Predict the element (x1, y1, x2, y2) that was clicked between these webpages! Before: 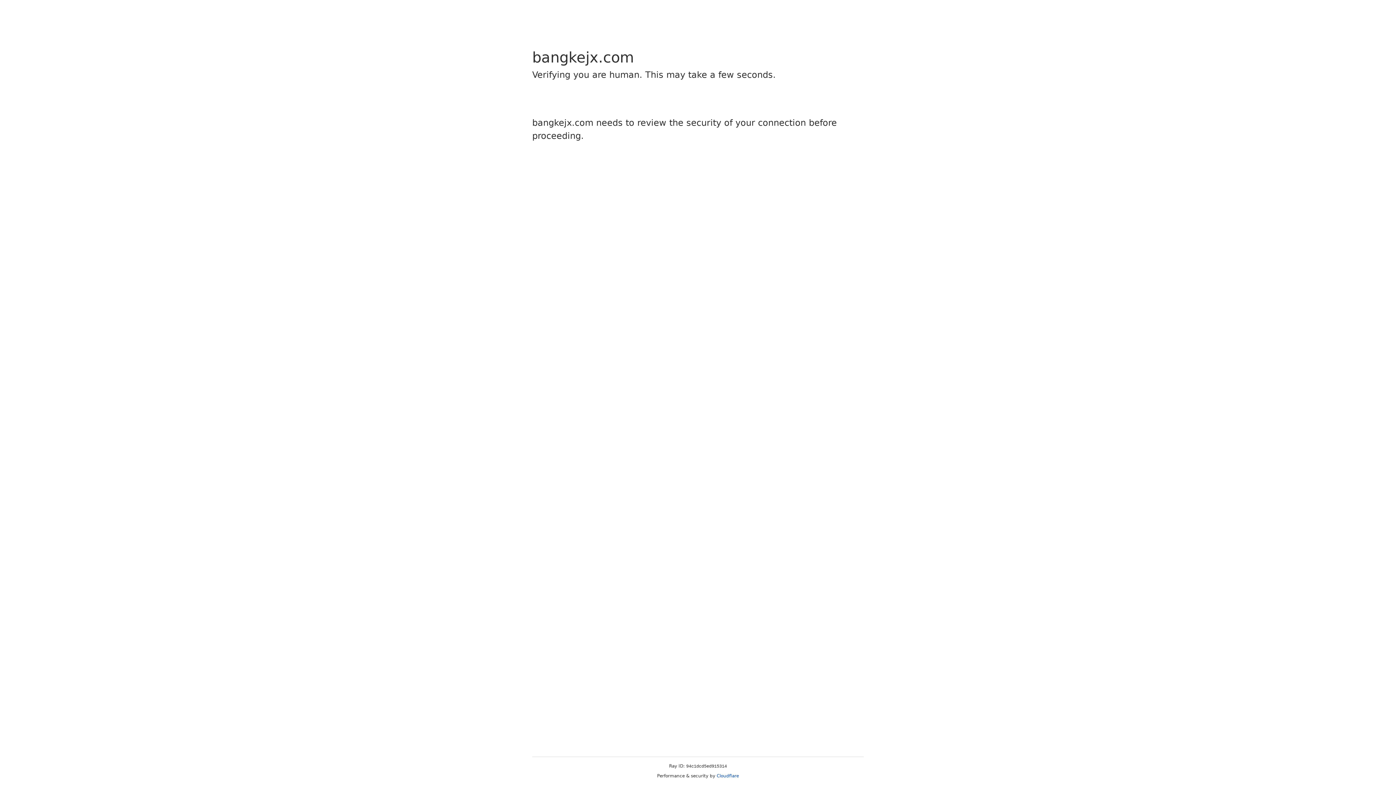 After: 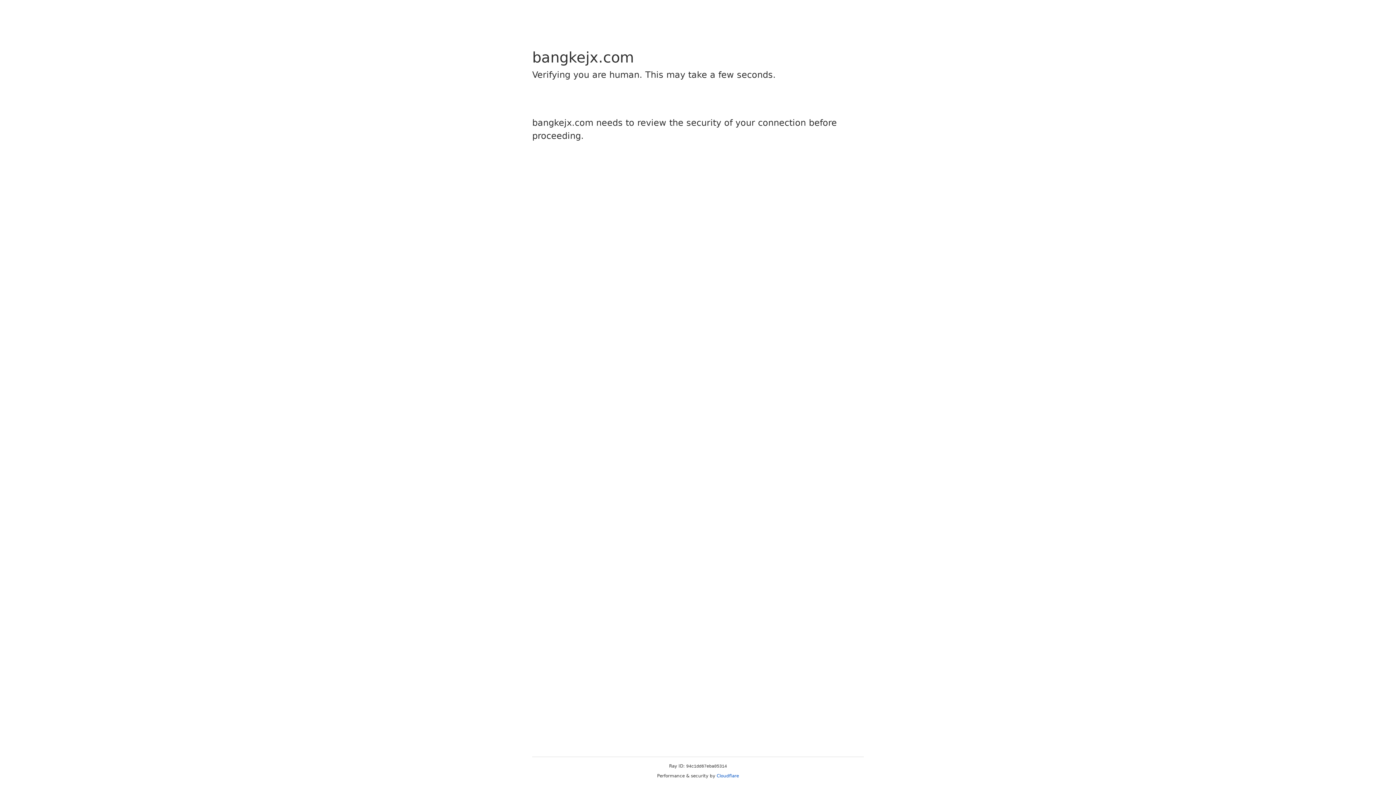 Action: bbox: (716, 773, 739, 778) label: Cloudflare